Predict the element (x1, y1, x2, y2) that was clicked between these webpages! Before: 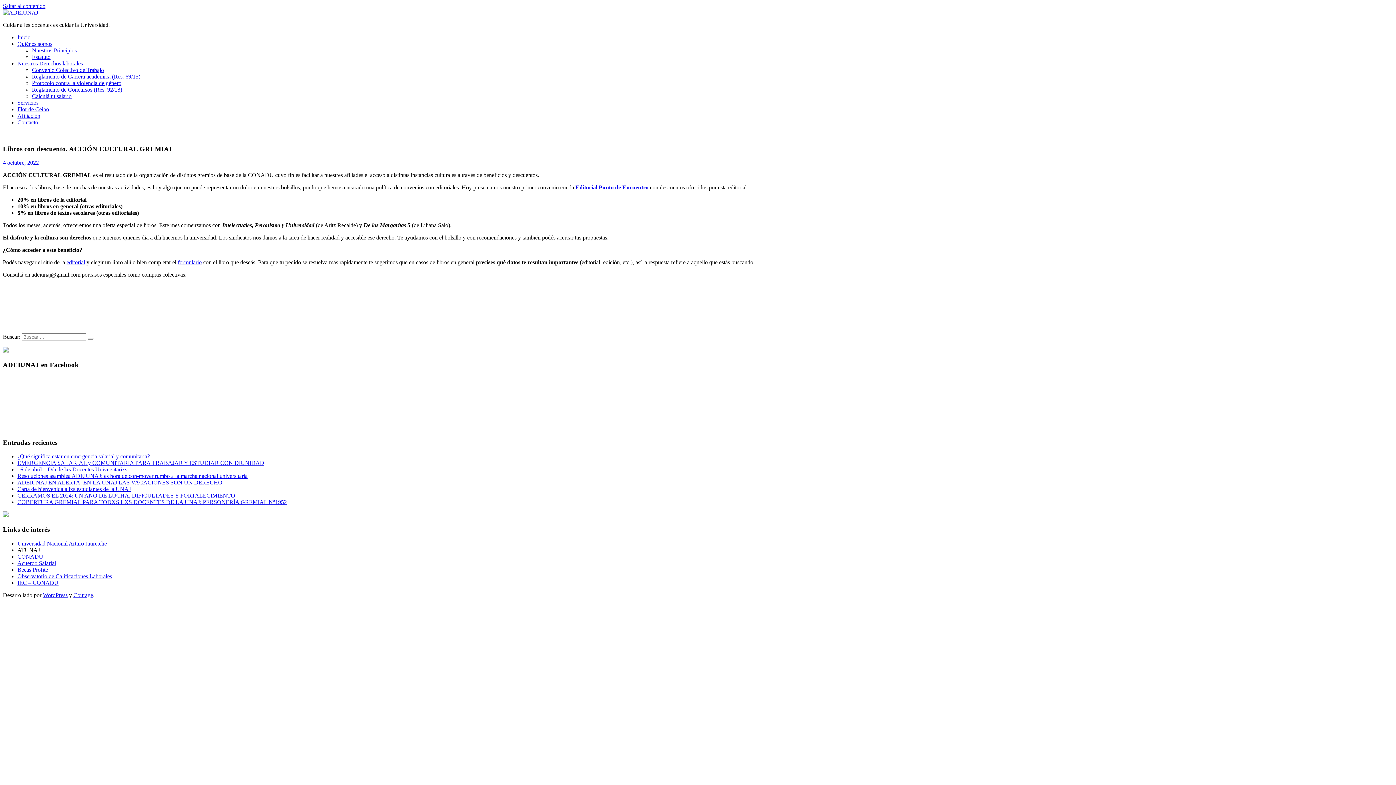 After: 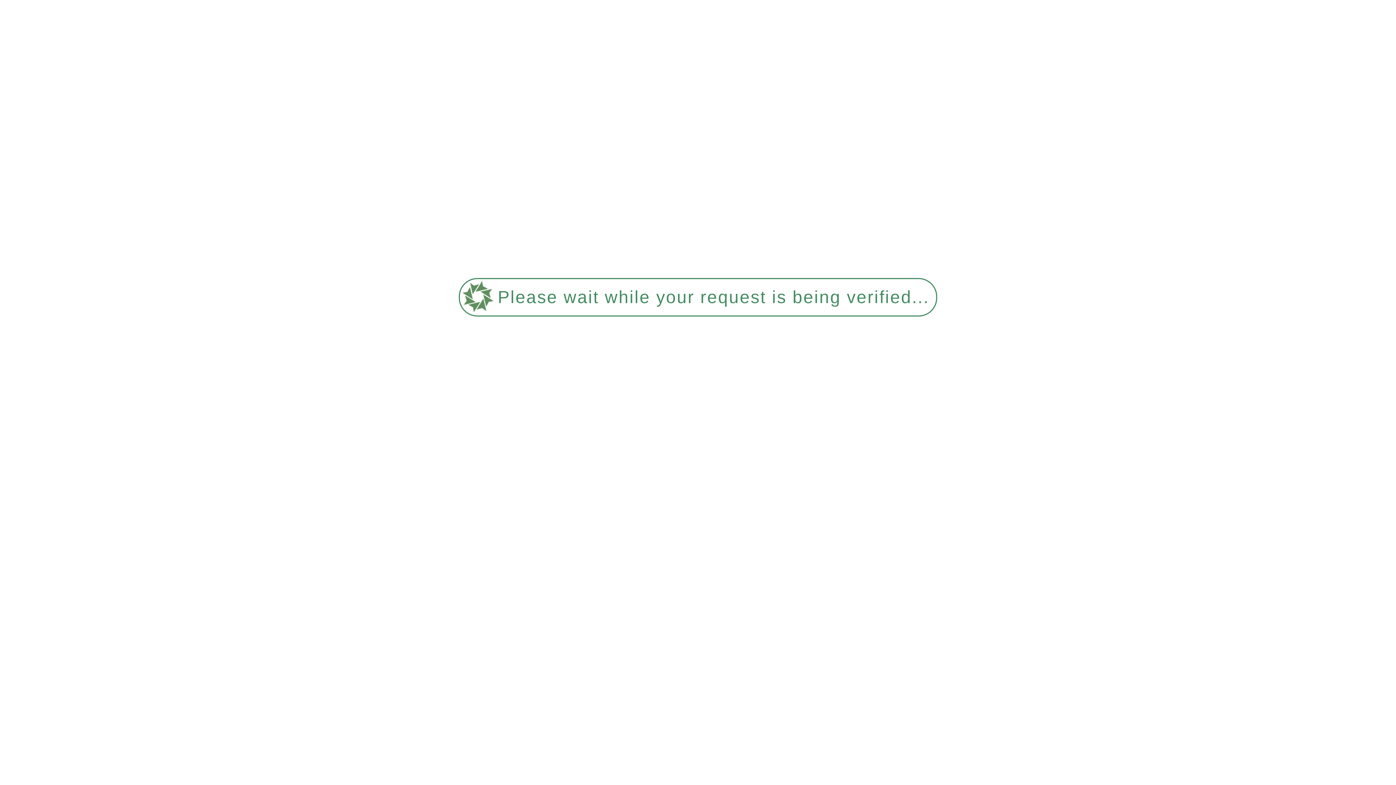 Action: label: Nuestros Principios bbox: (32, 47, 76, 53)